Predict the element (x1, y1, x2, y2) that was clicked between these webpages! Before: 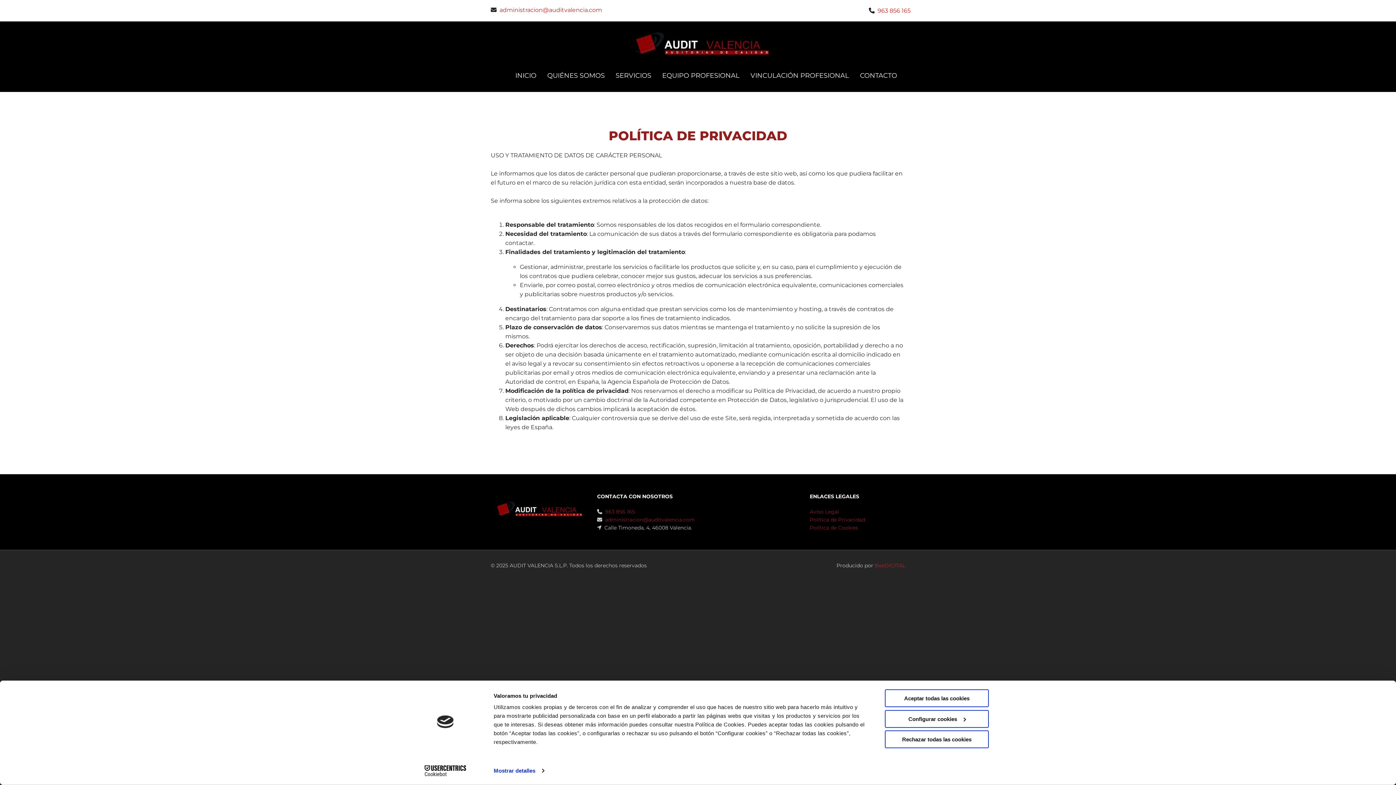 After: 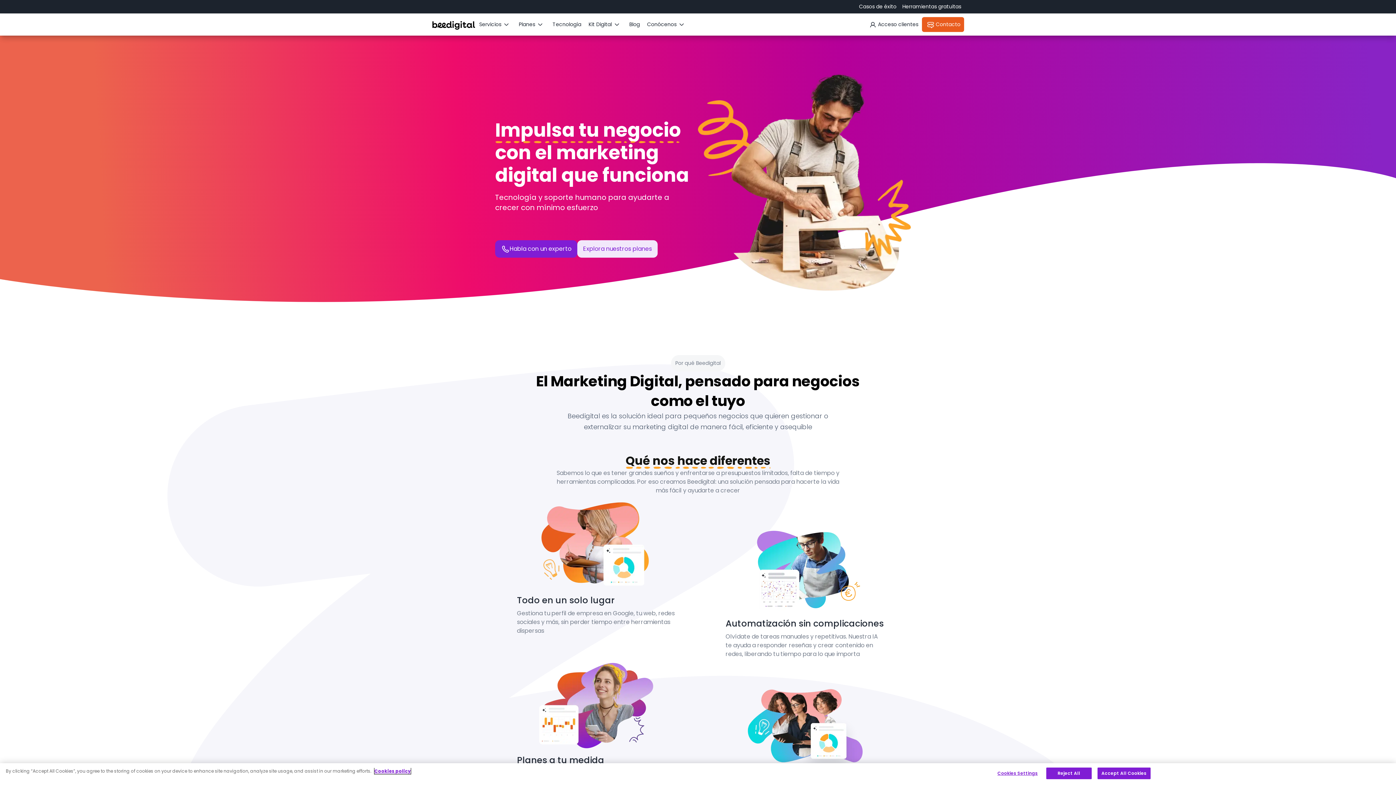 Action: label: BeeDIGITAL bbox: (874, 562, 905, 569)